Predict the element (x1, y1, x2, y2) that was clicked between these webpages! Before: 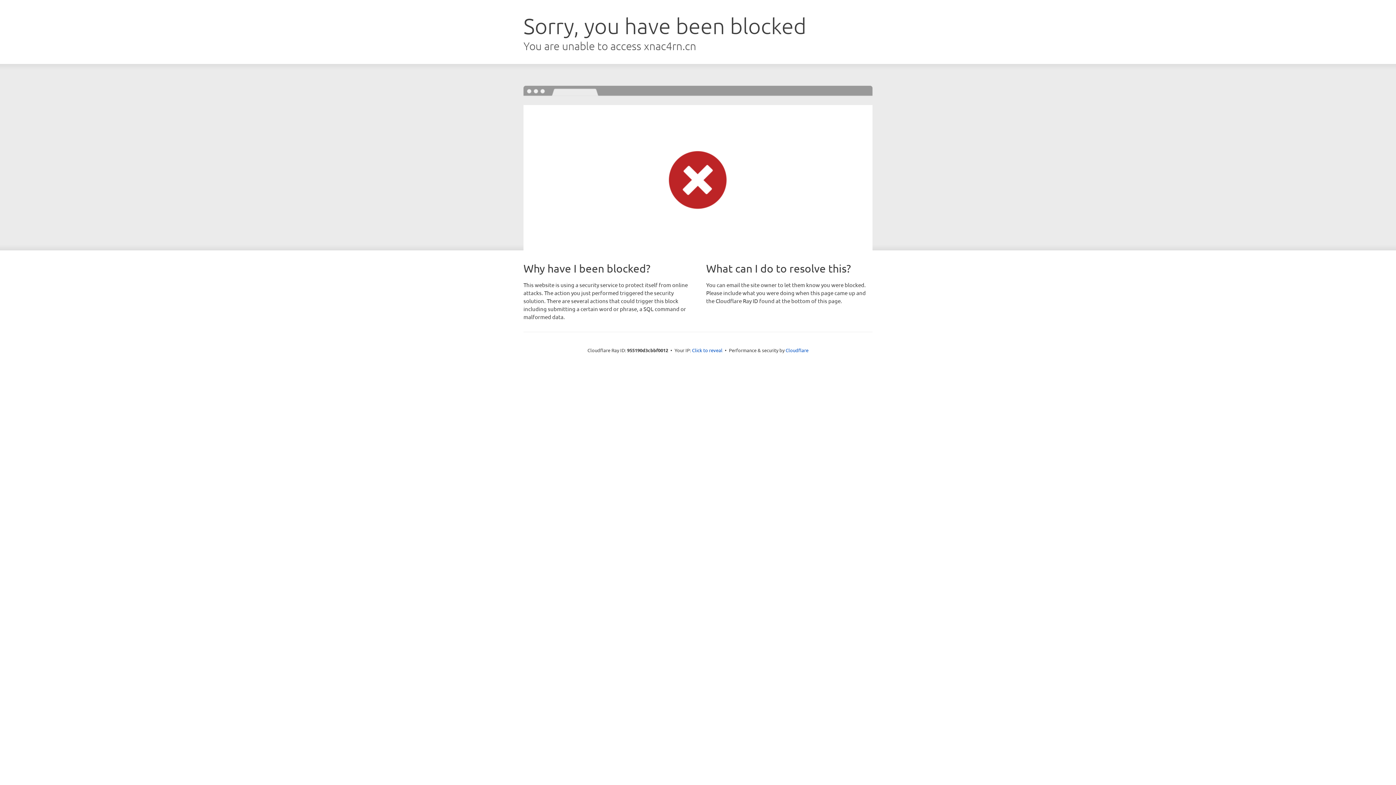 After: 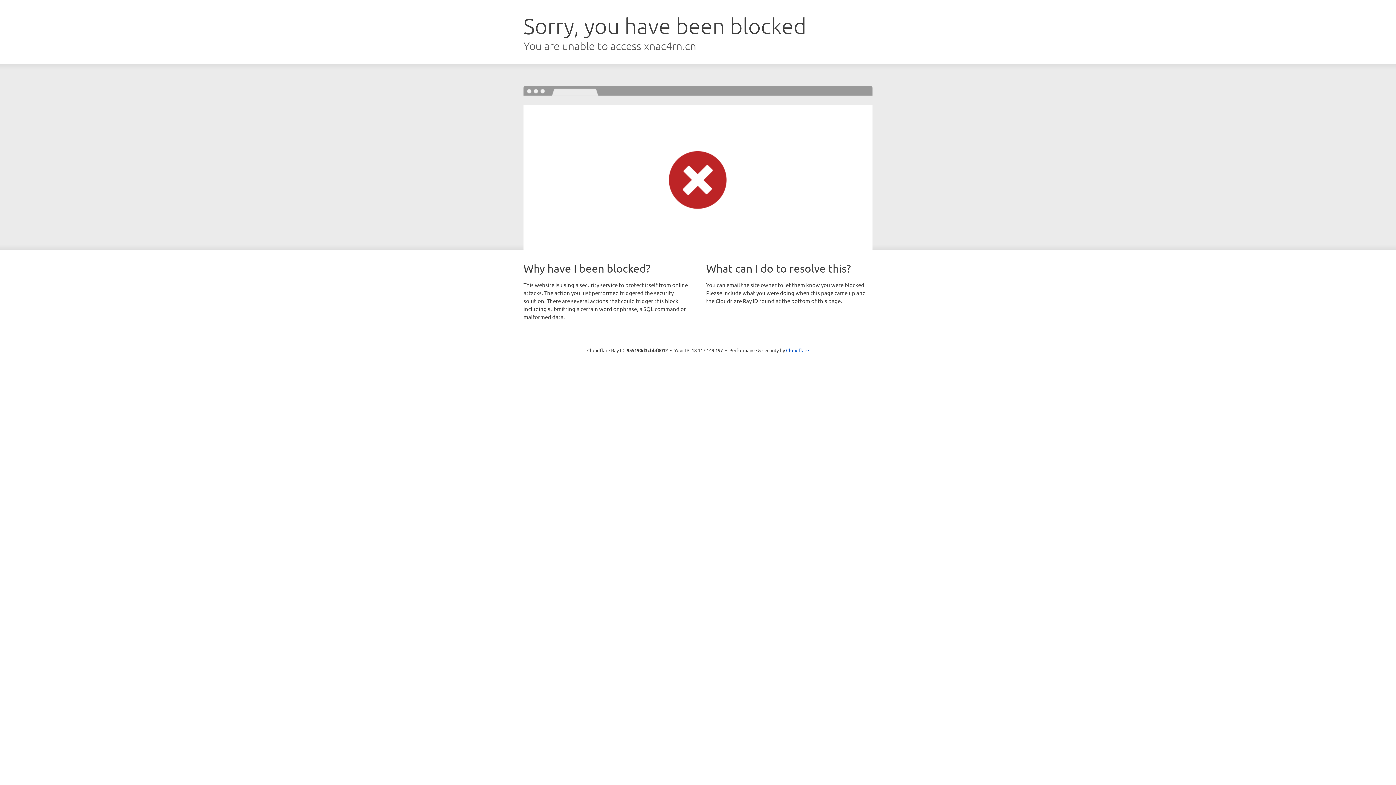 Action: bbox: (692, 346, 722, 353) label: Click to reveal